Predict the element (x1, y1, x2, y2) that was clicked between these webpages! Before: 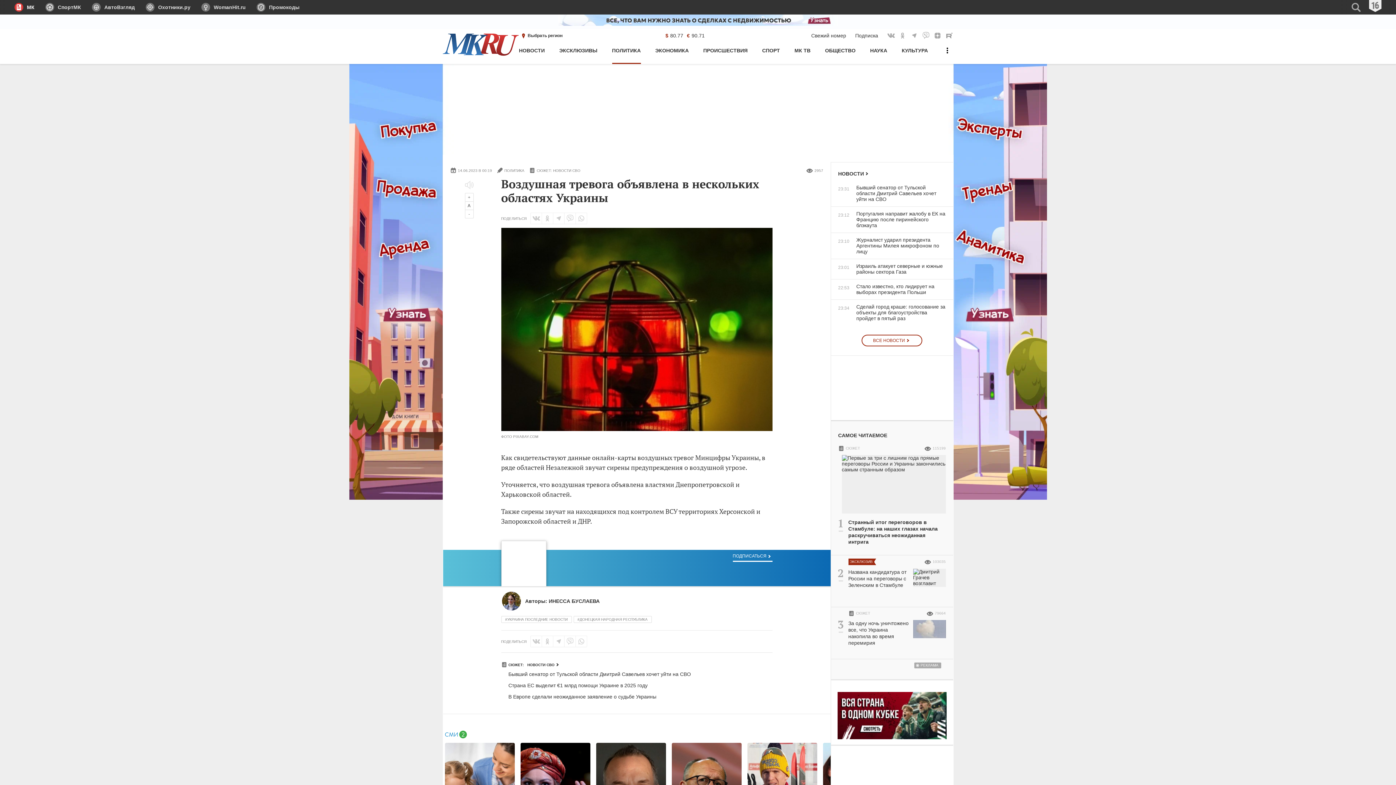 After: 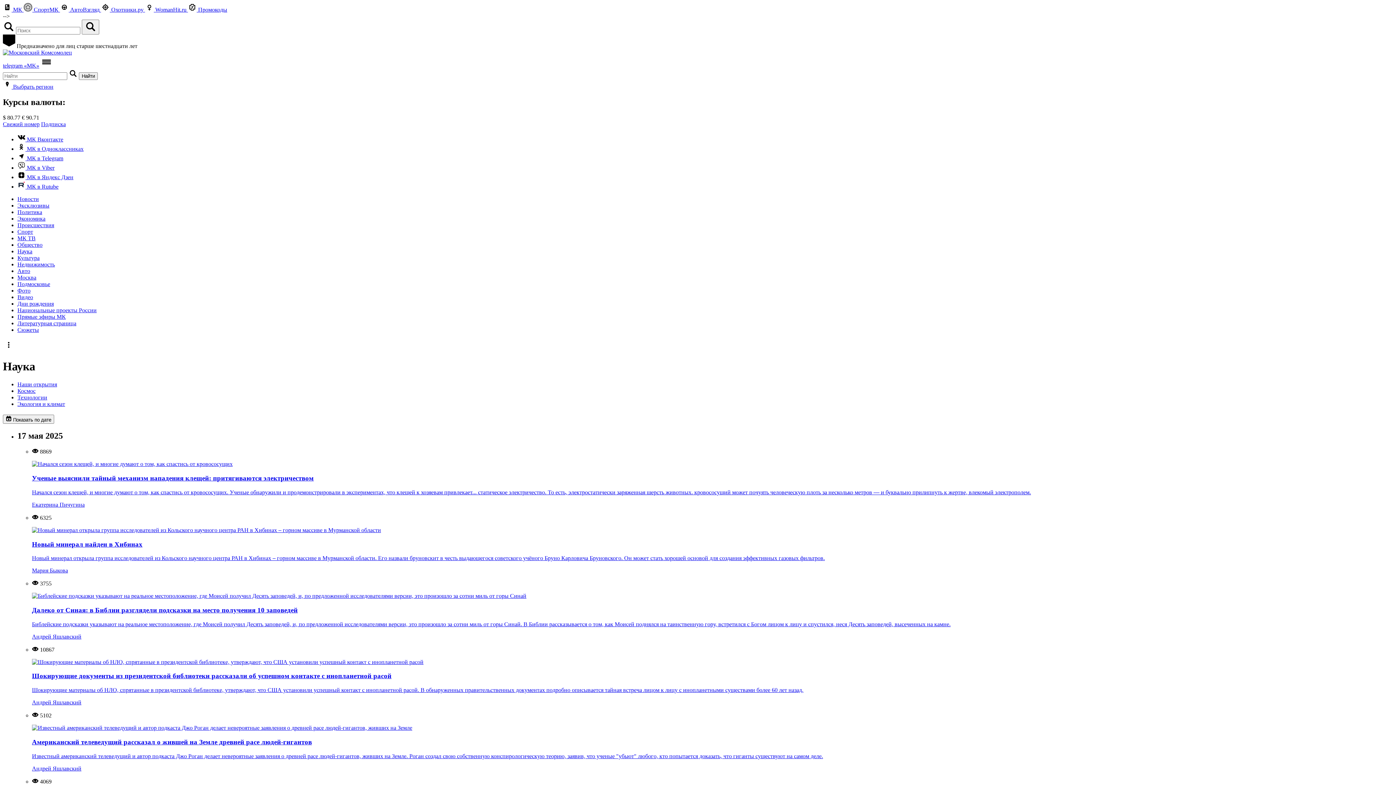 Action: bbox: (870, 44, 887, 64) label: НАУКА